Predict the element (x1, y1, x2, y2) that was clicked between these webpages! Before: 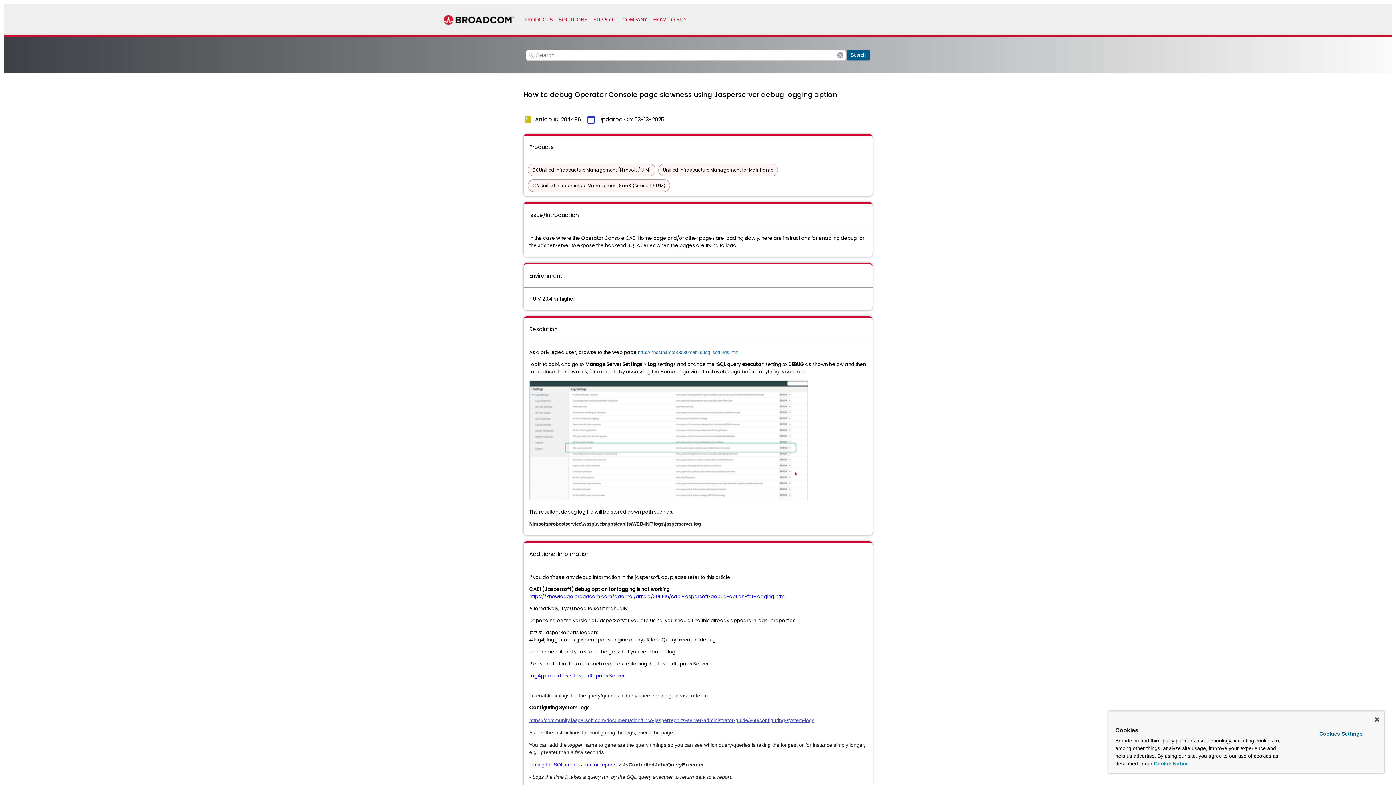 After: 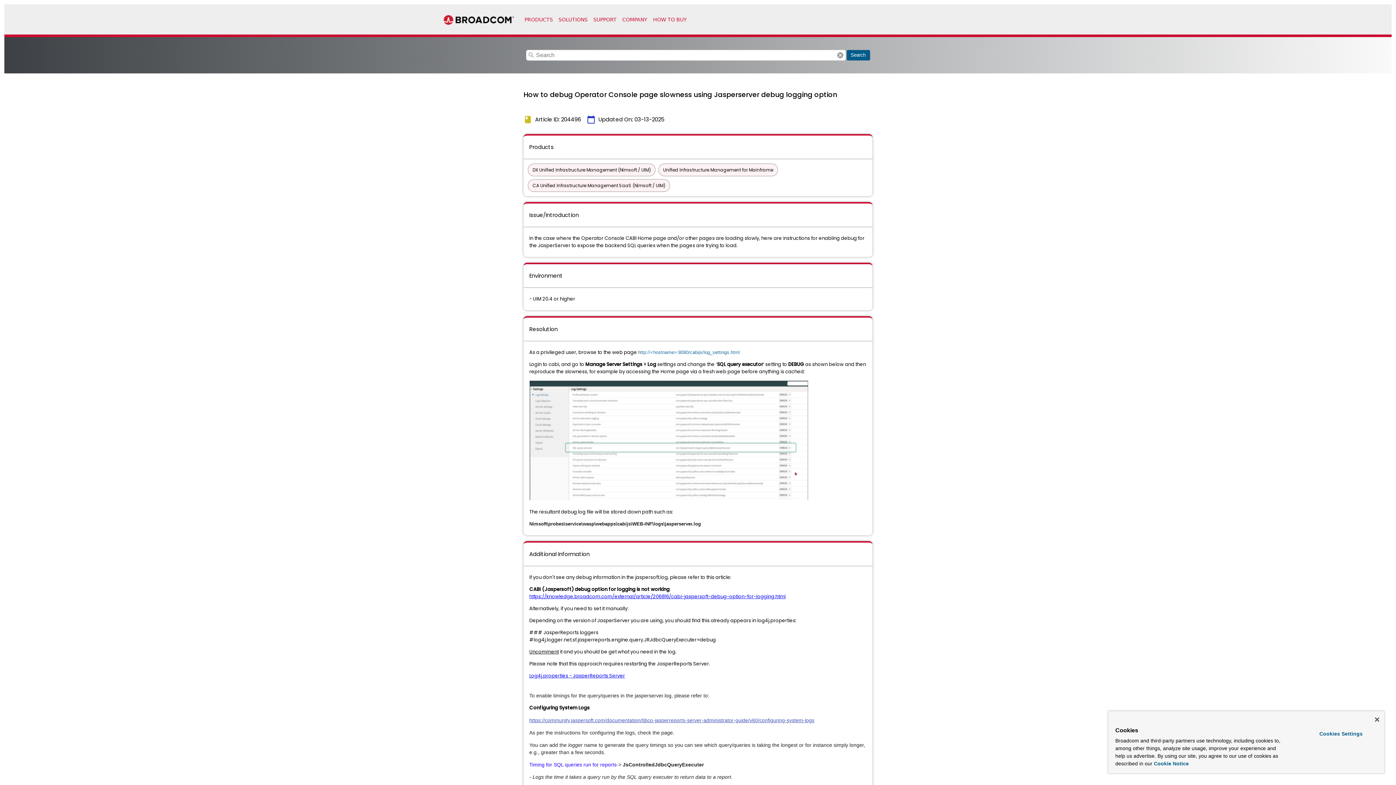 Action: bbox: (529, 672, 625, 679) label: Log4j.properties - JasperReports Server